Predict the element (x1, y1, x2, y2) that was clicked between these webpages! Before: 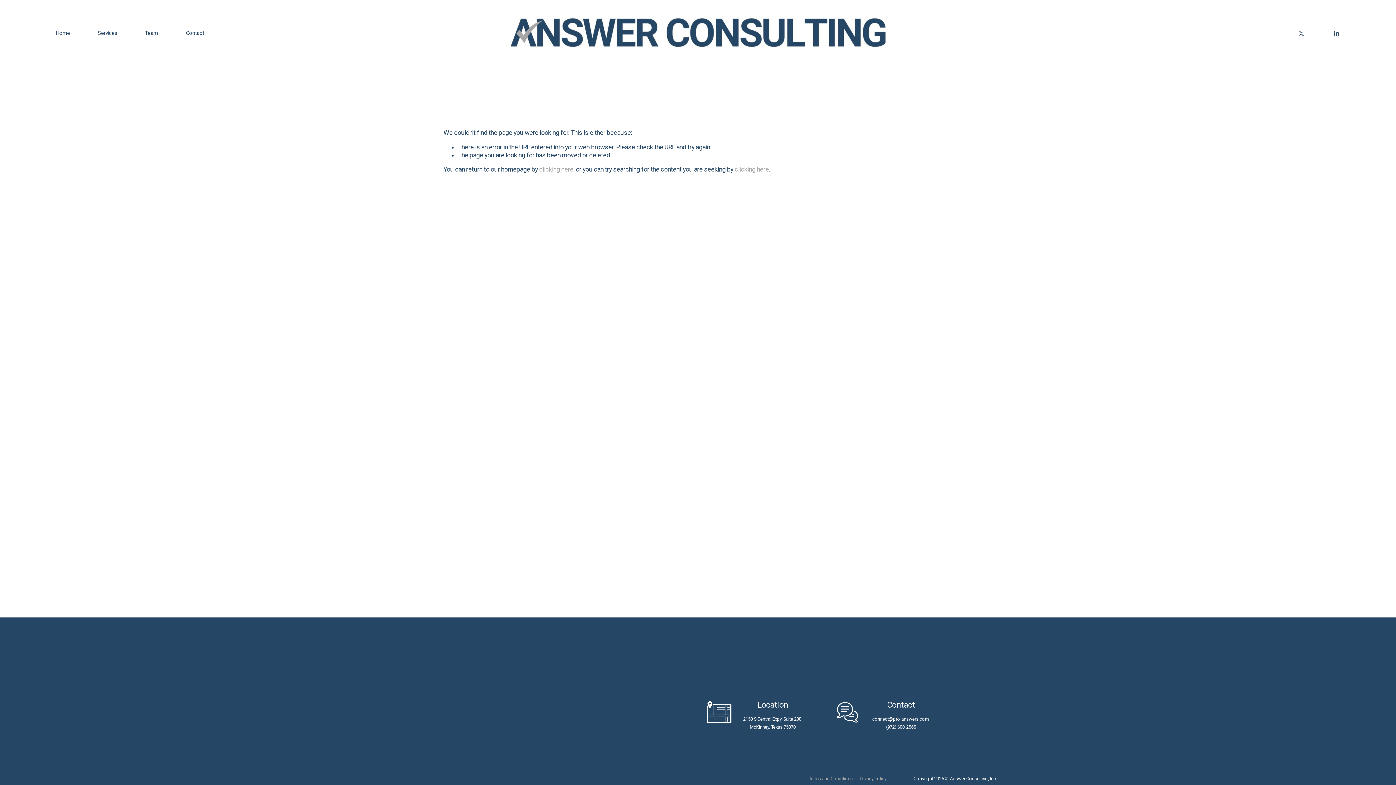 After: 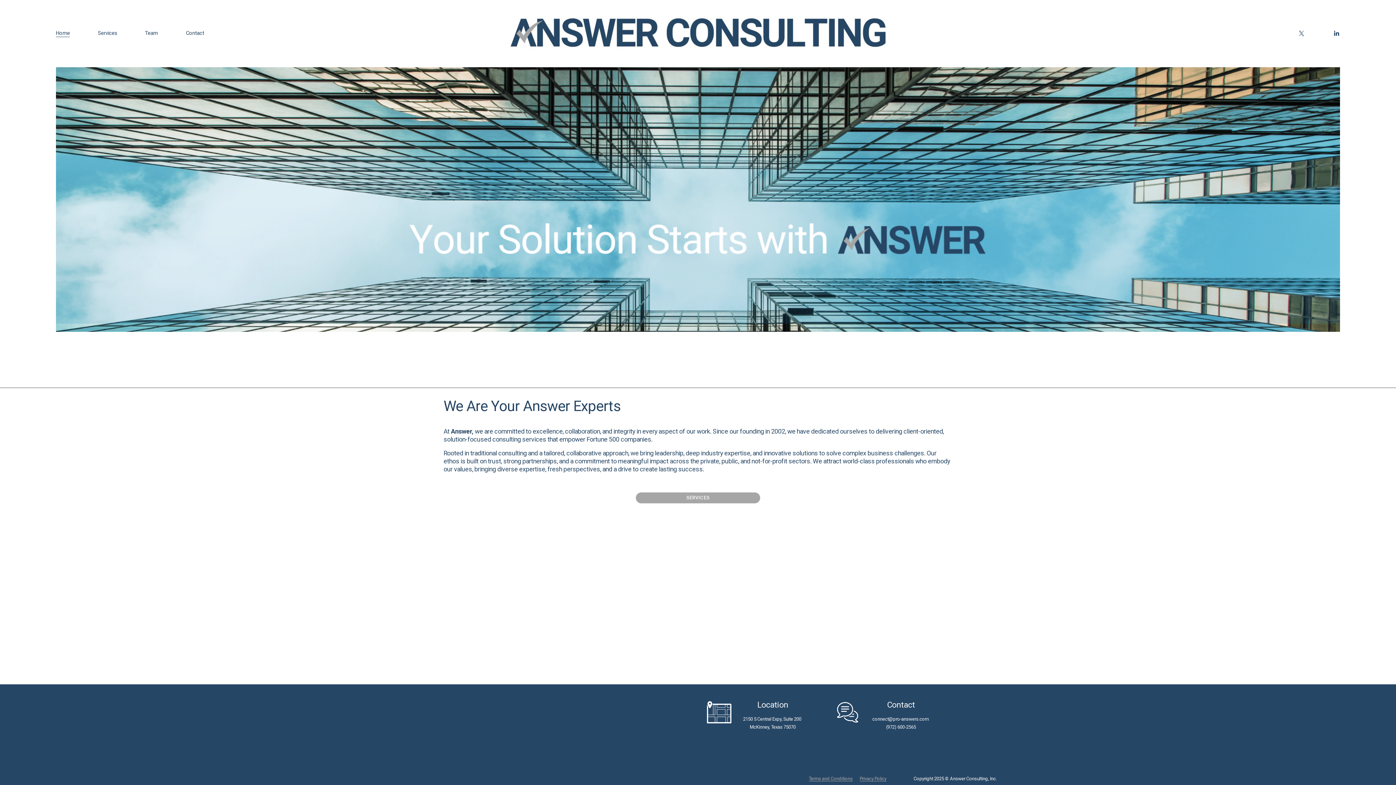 Action: bbox: (481, 16, 916, 50)